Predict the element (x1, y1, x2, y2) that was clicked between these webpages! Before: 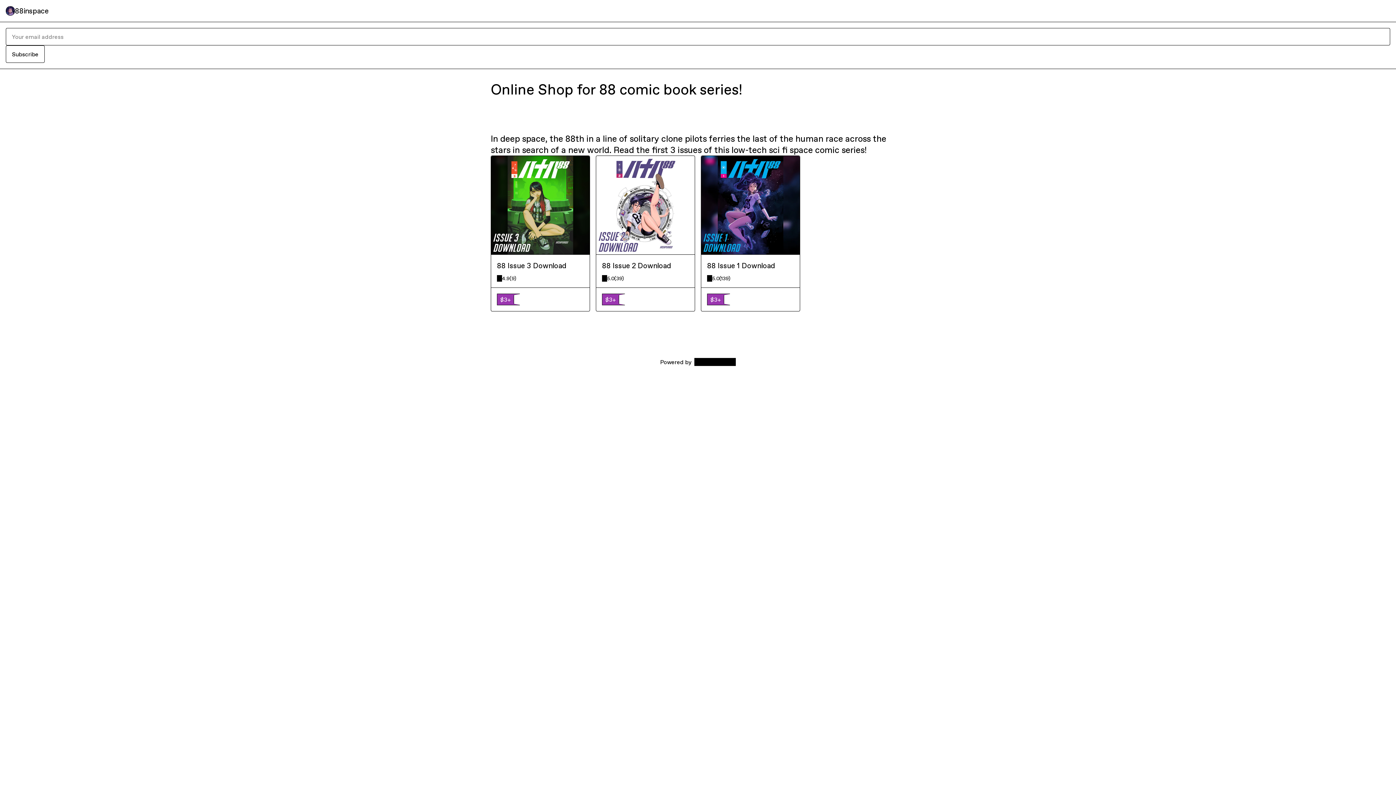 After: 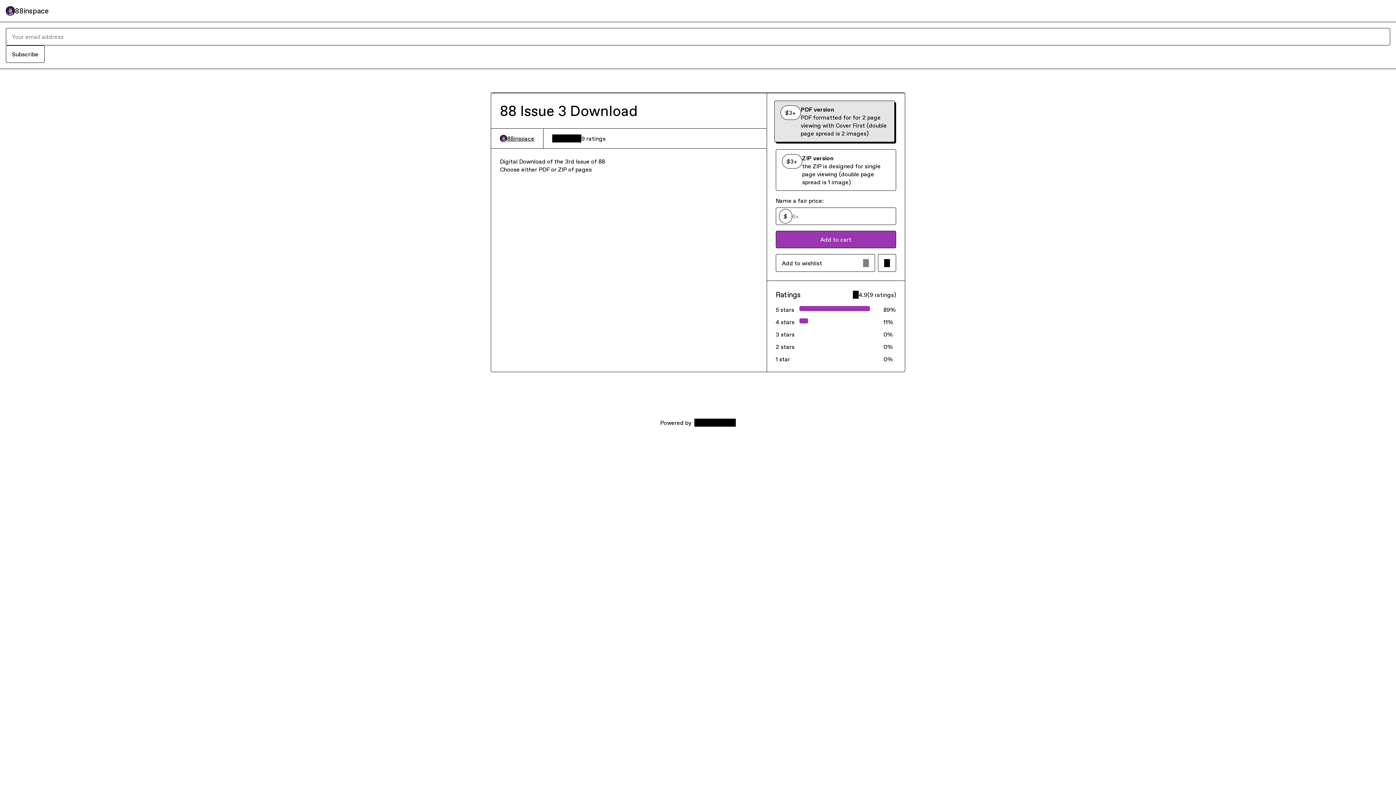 Action: bbox: (497, 260, 584, 270) label: 88 Issue 3 Download